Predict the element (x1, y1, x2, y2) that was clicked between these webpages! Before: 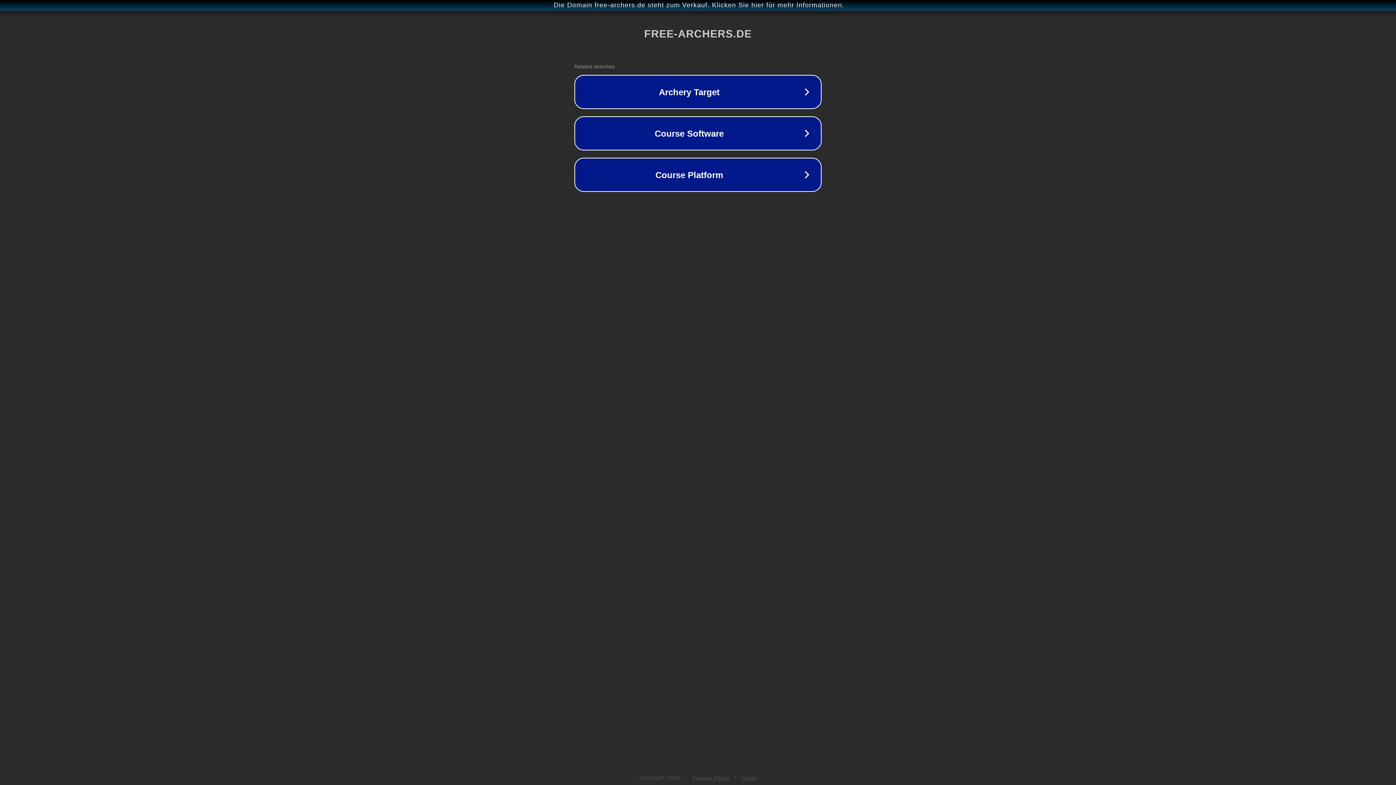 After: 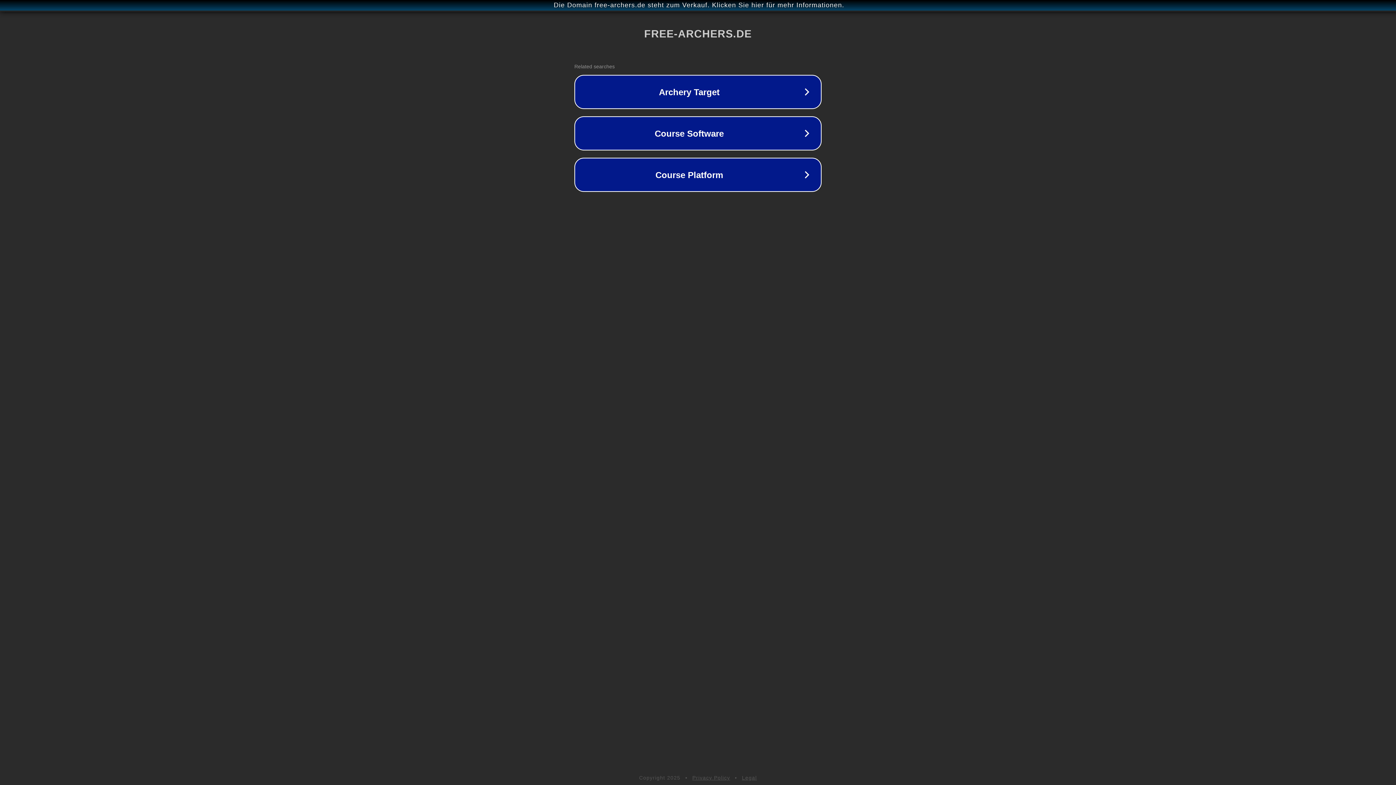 Action: bbox: (692, 775, 730, 781) label: Privacy Policy